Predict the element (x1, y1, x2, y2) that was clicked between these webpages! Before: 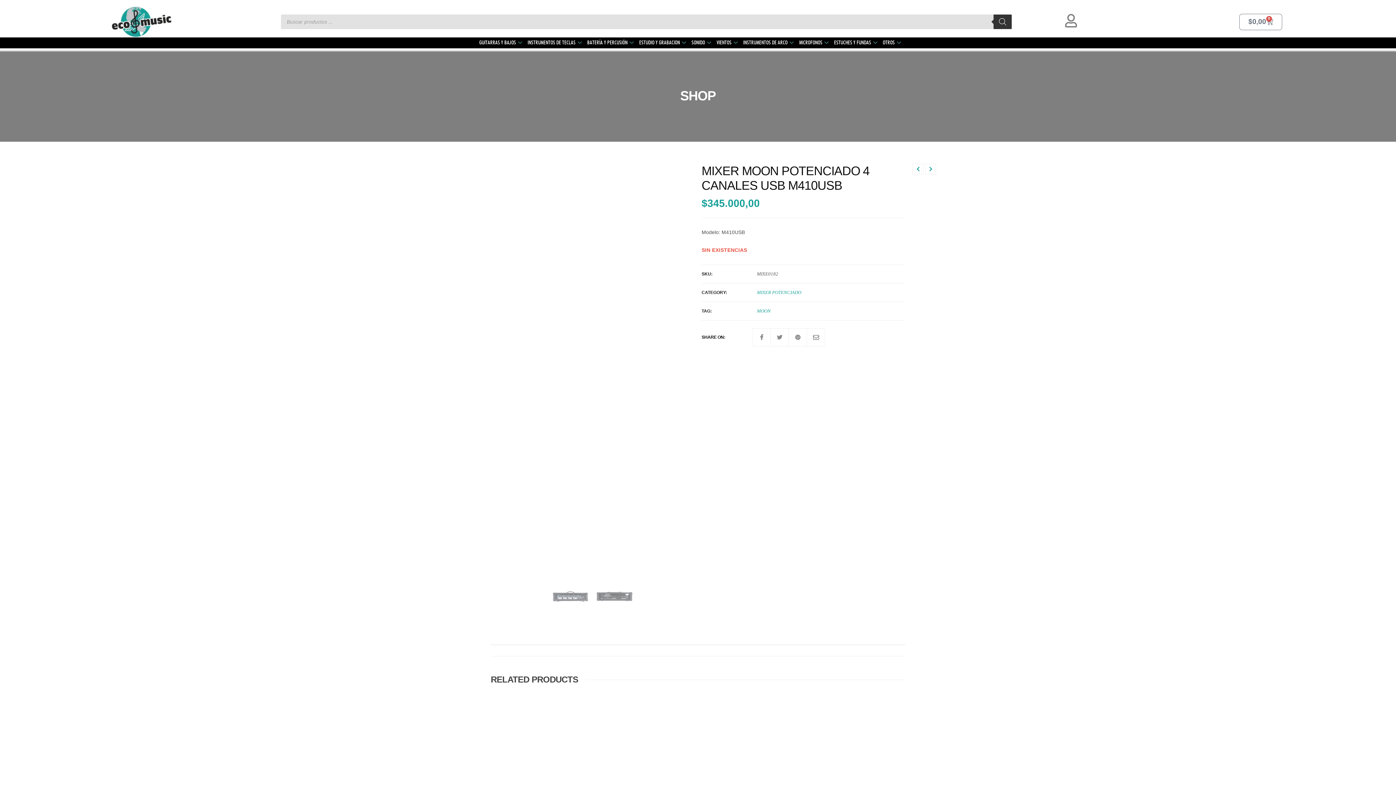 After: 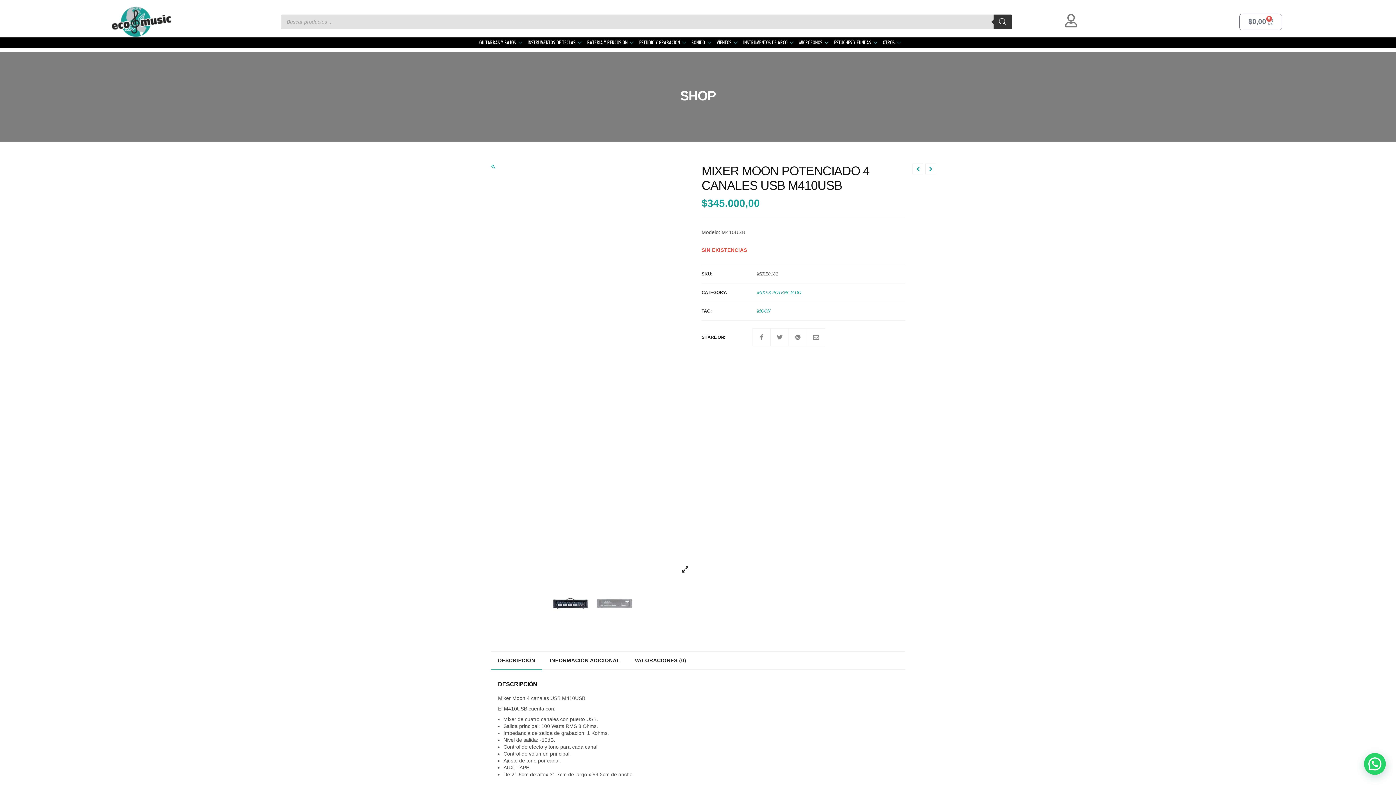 Action: bbox: (552, 579, 589, 615)